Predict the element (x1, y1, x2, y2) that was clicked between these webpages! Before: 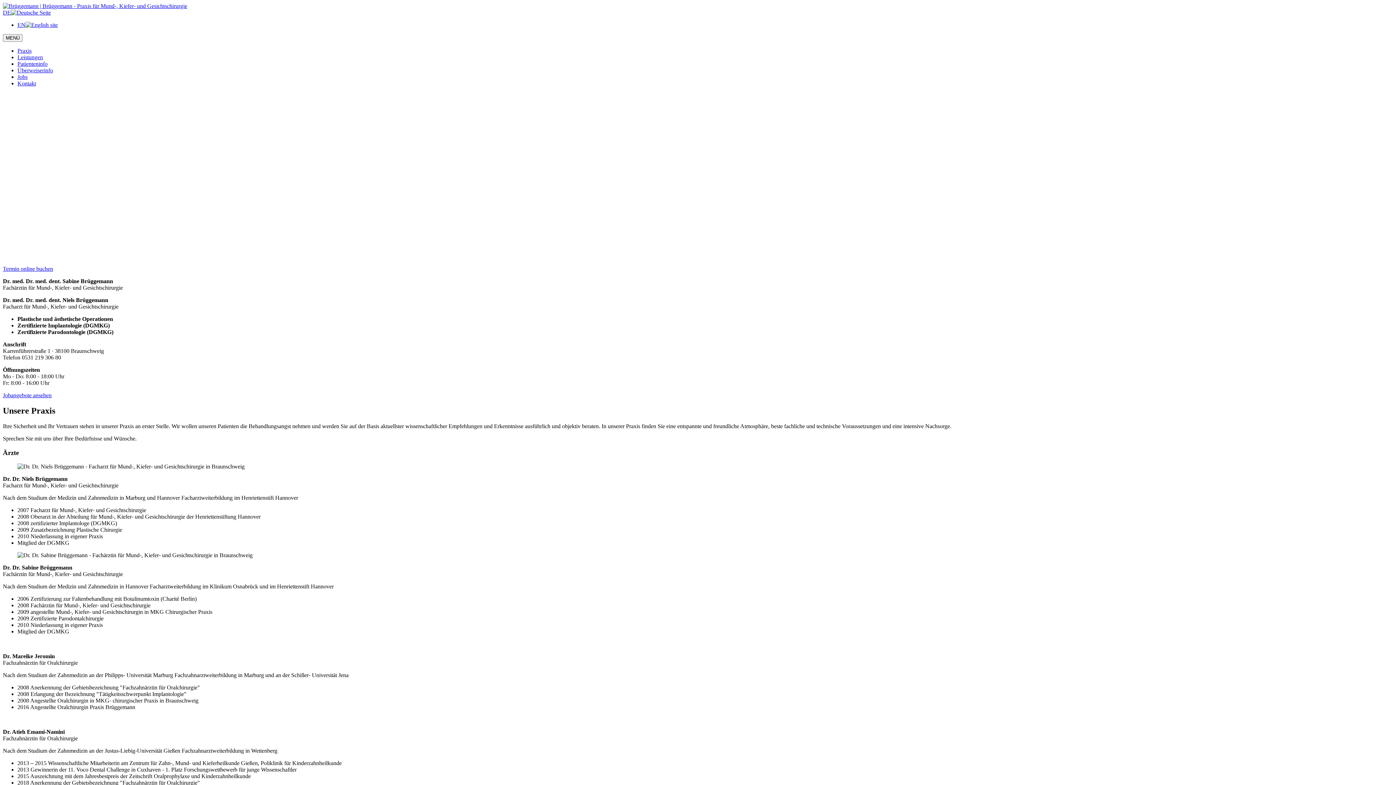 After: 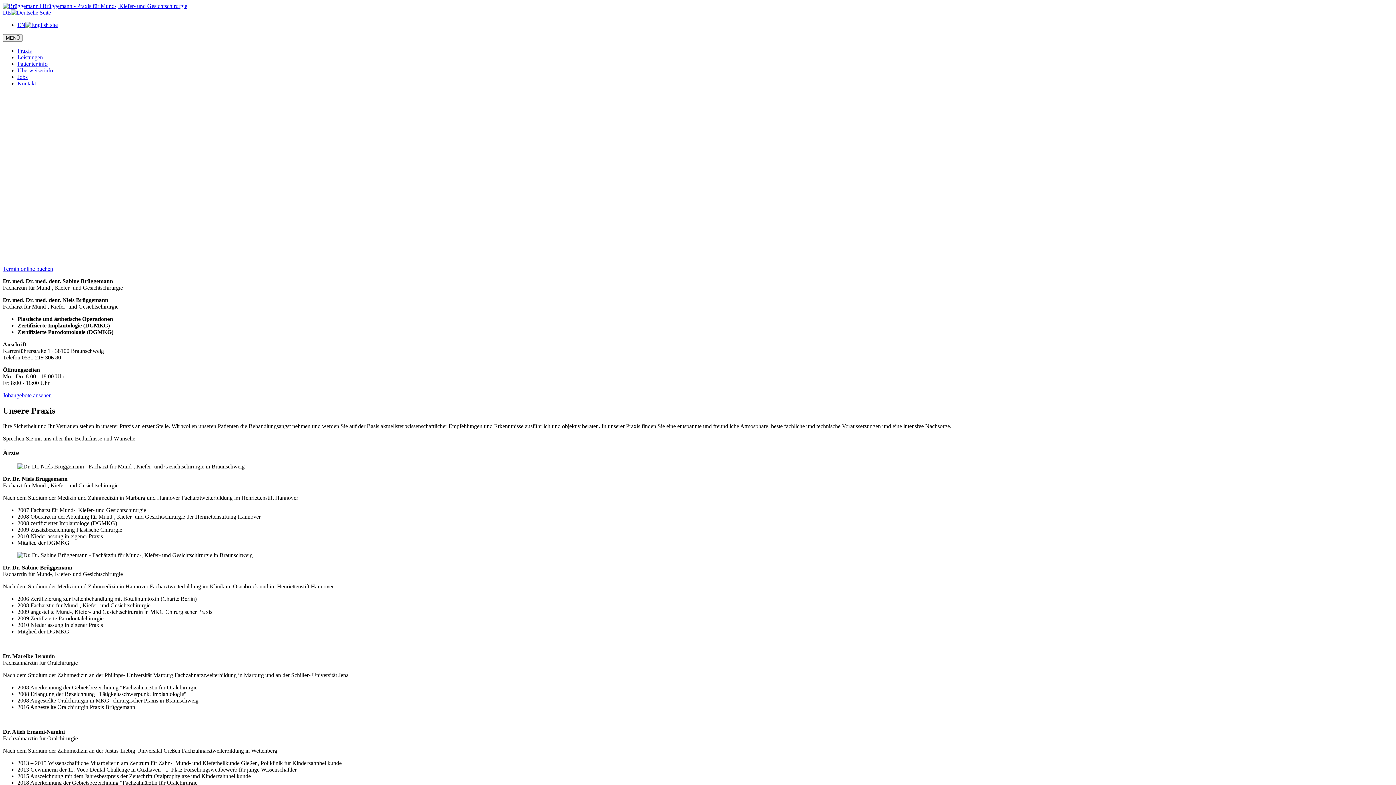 Action: label: Jobangebote ansehen bbox: (2, 392, 51, 398)